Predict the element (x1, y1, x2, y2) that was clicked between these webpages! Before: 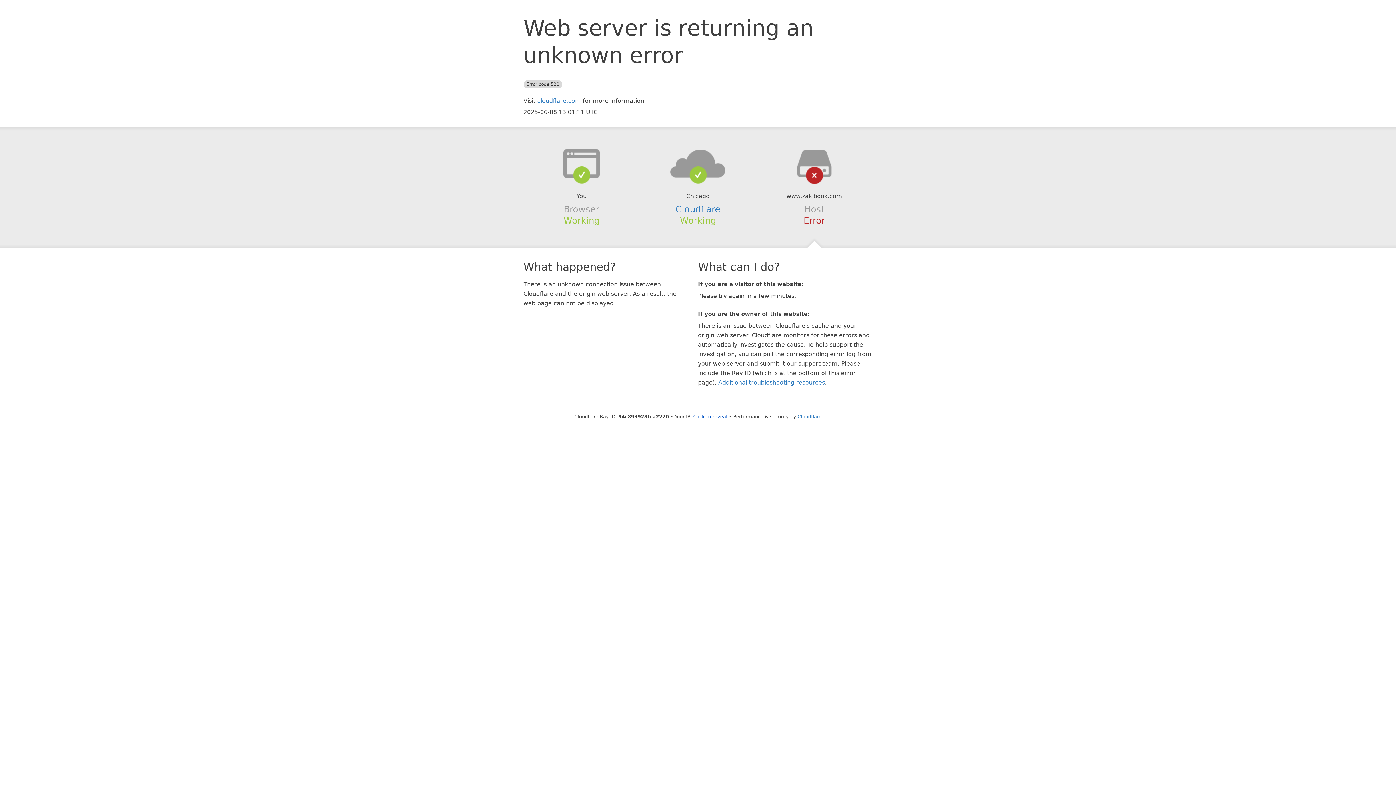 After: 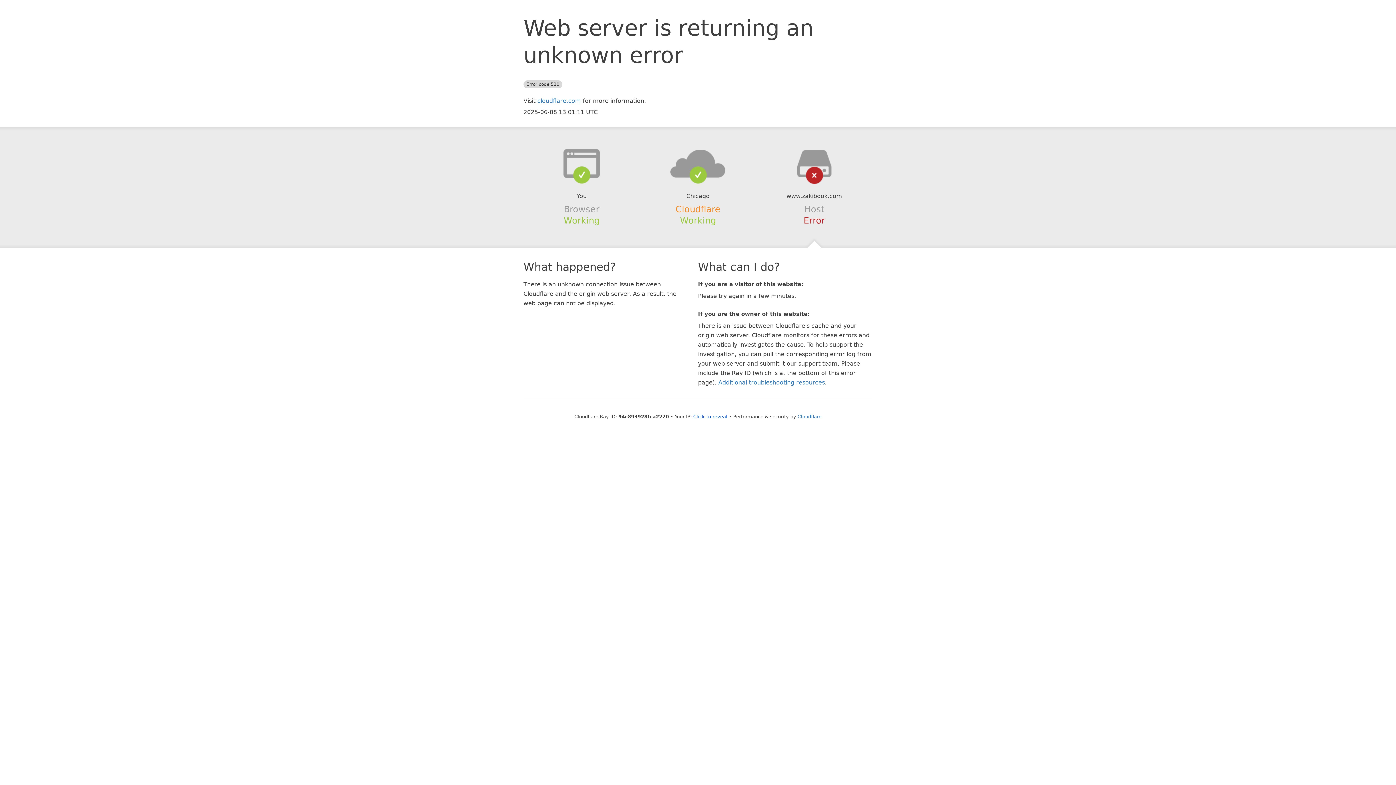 Action: bbox: (675, 204, 720, 214) label: Cloudflare